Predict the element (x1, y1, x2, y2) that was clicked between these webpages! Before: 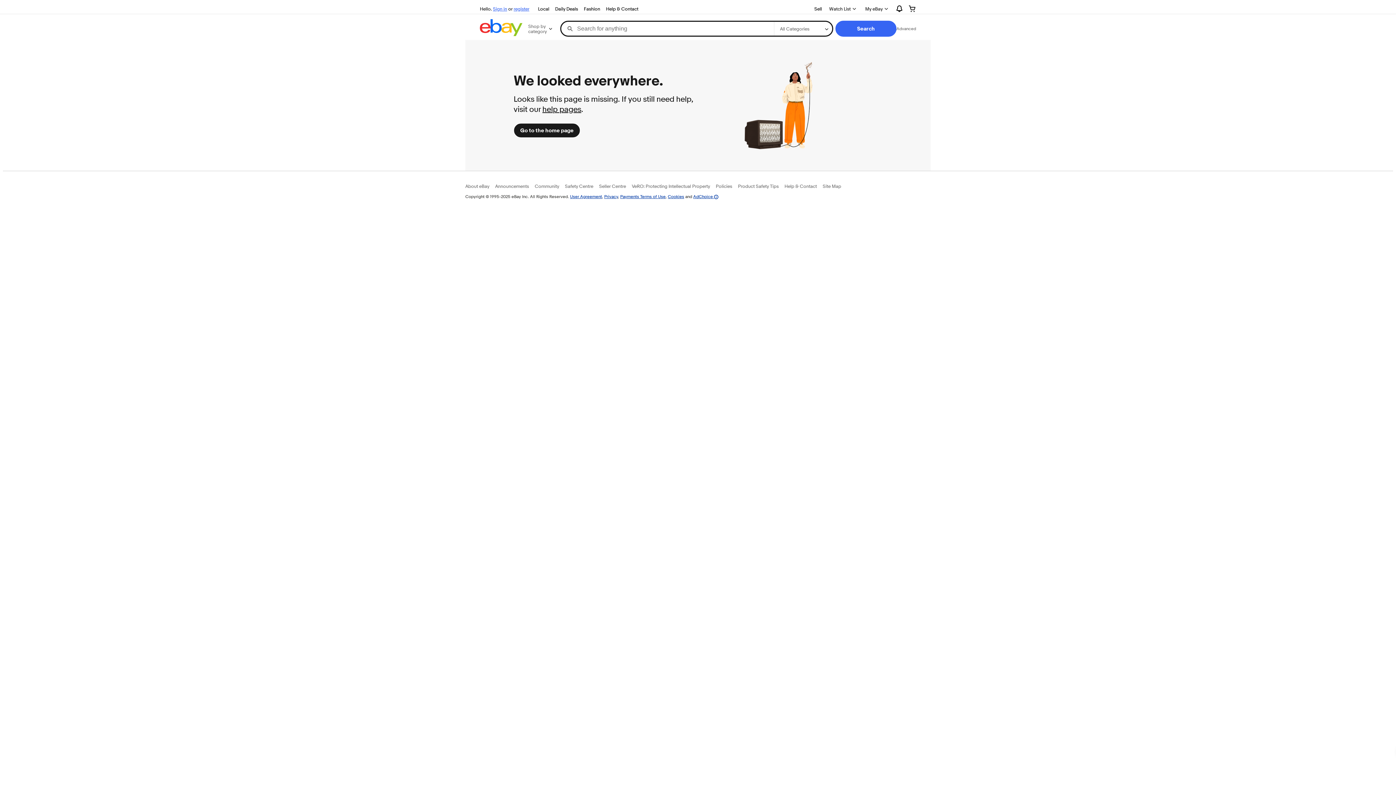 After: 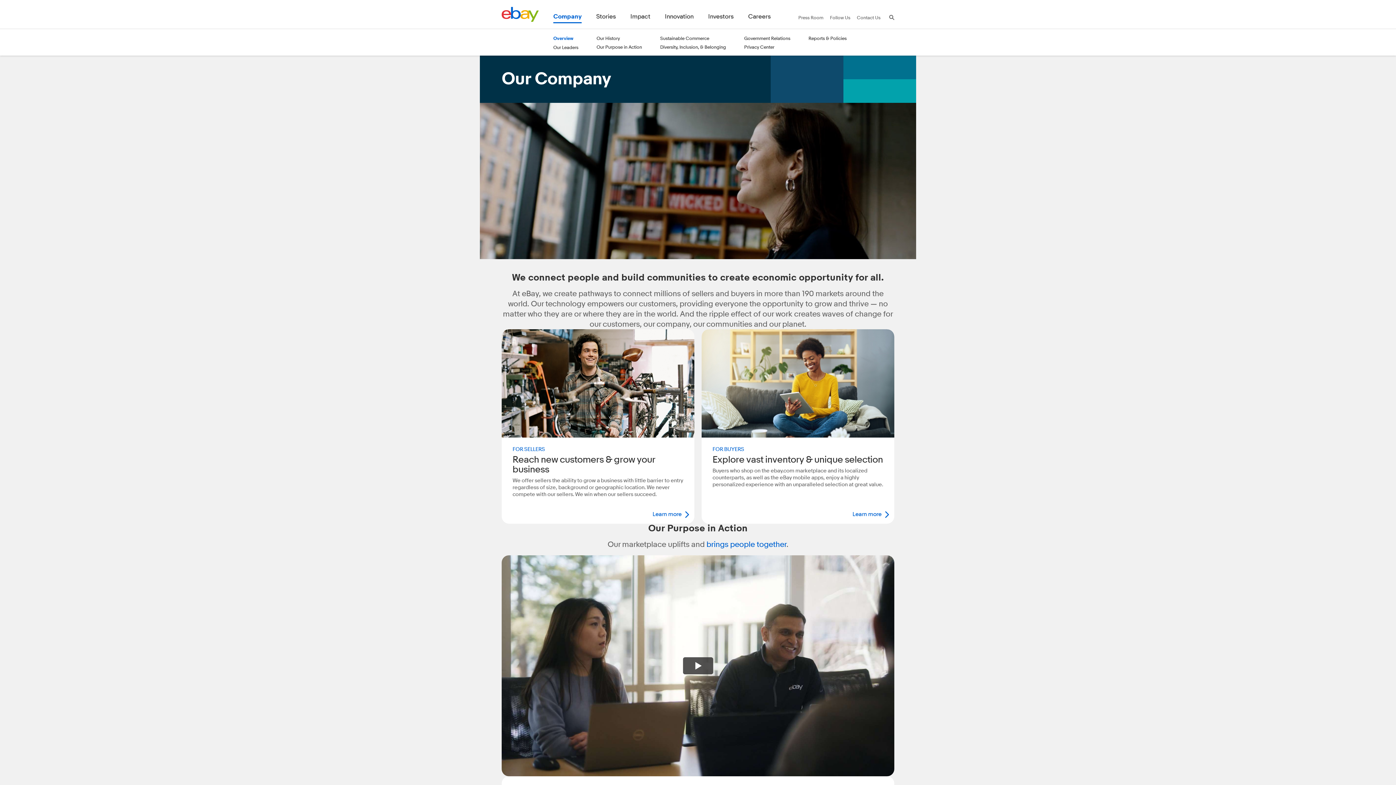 Action: bbox: (465, 183, 489, 189) label: About eBay